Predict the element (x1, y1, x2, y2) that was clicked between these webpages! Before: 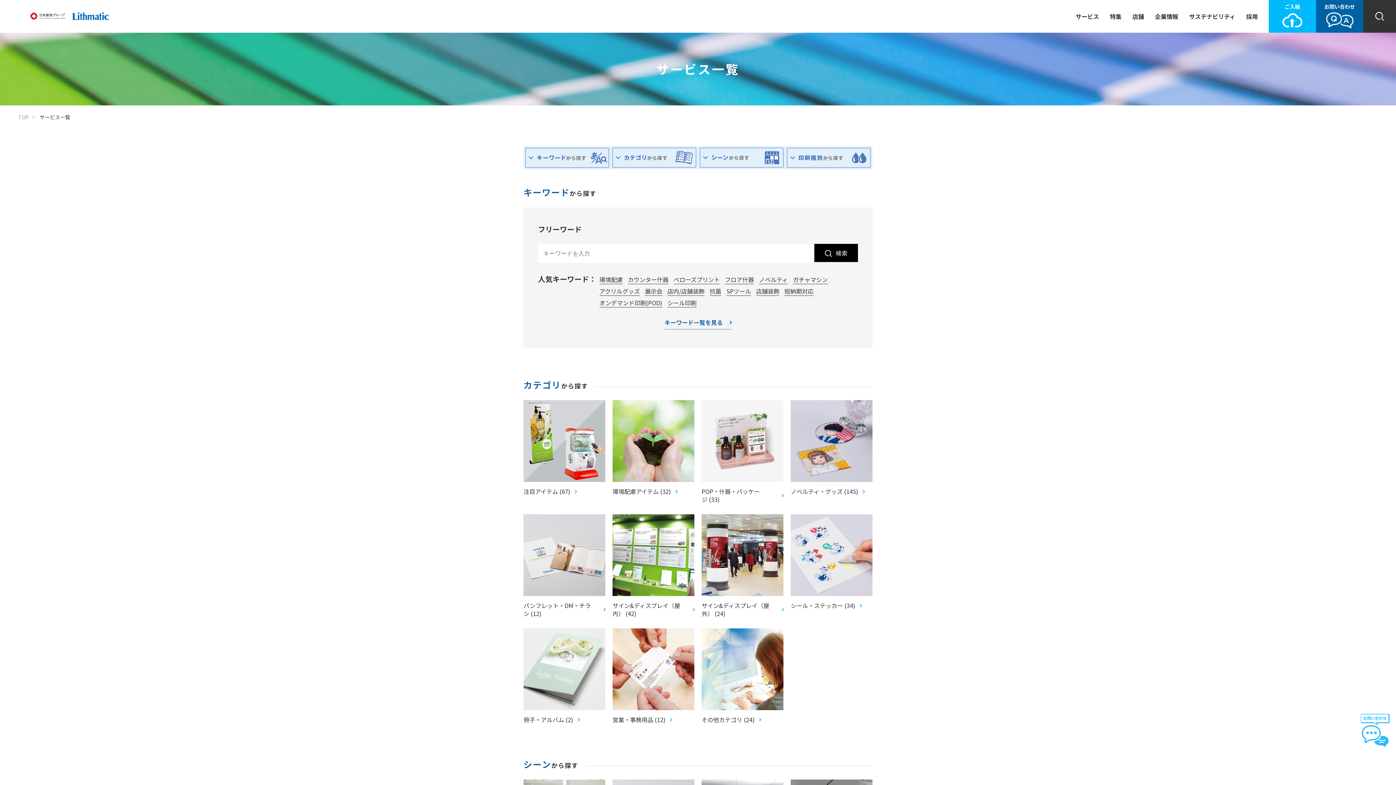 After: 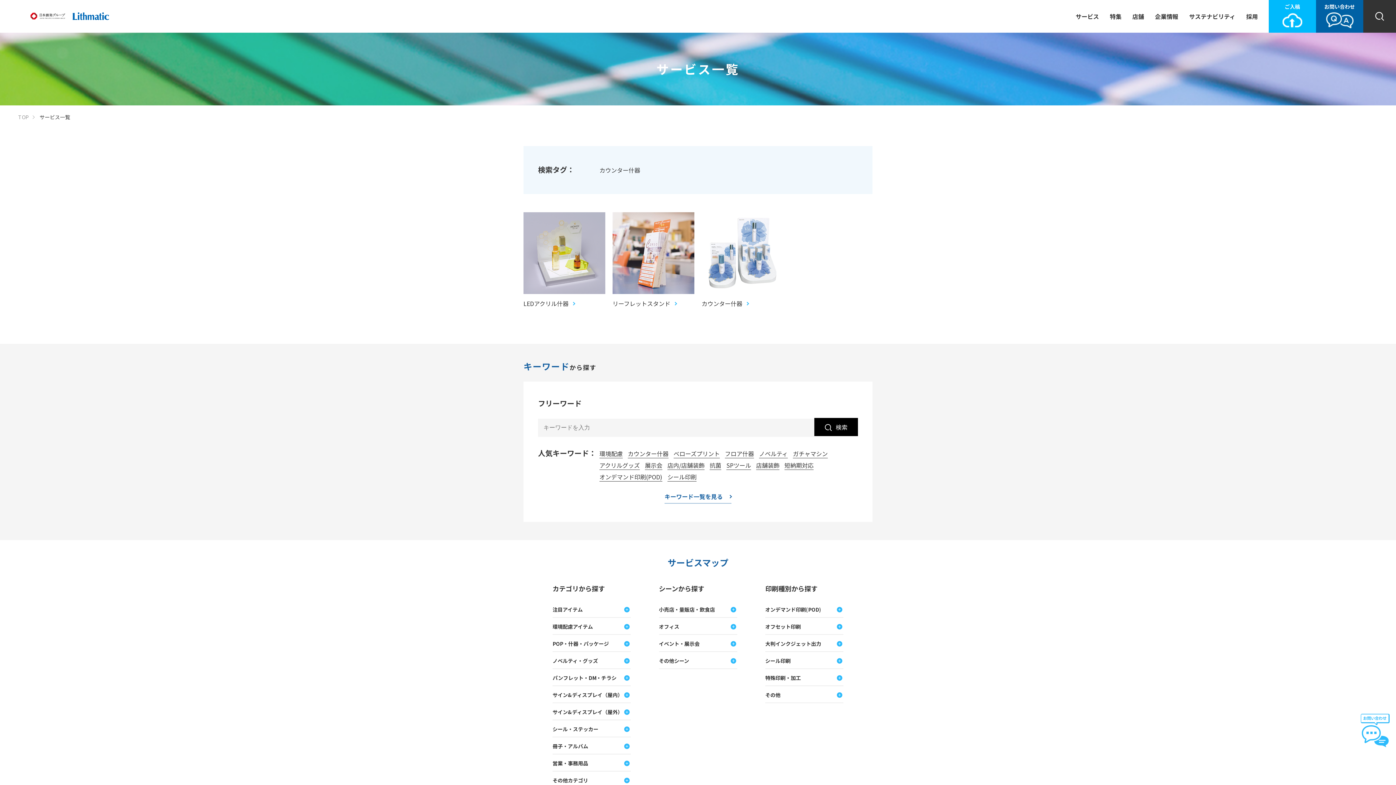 Action: bbox: (628, 275, 668, 284) label: カウンター什器